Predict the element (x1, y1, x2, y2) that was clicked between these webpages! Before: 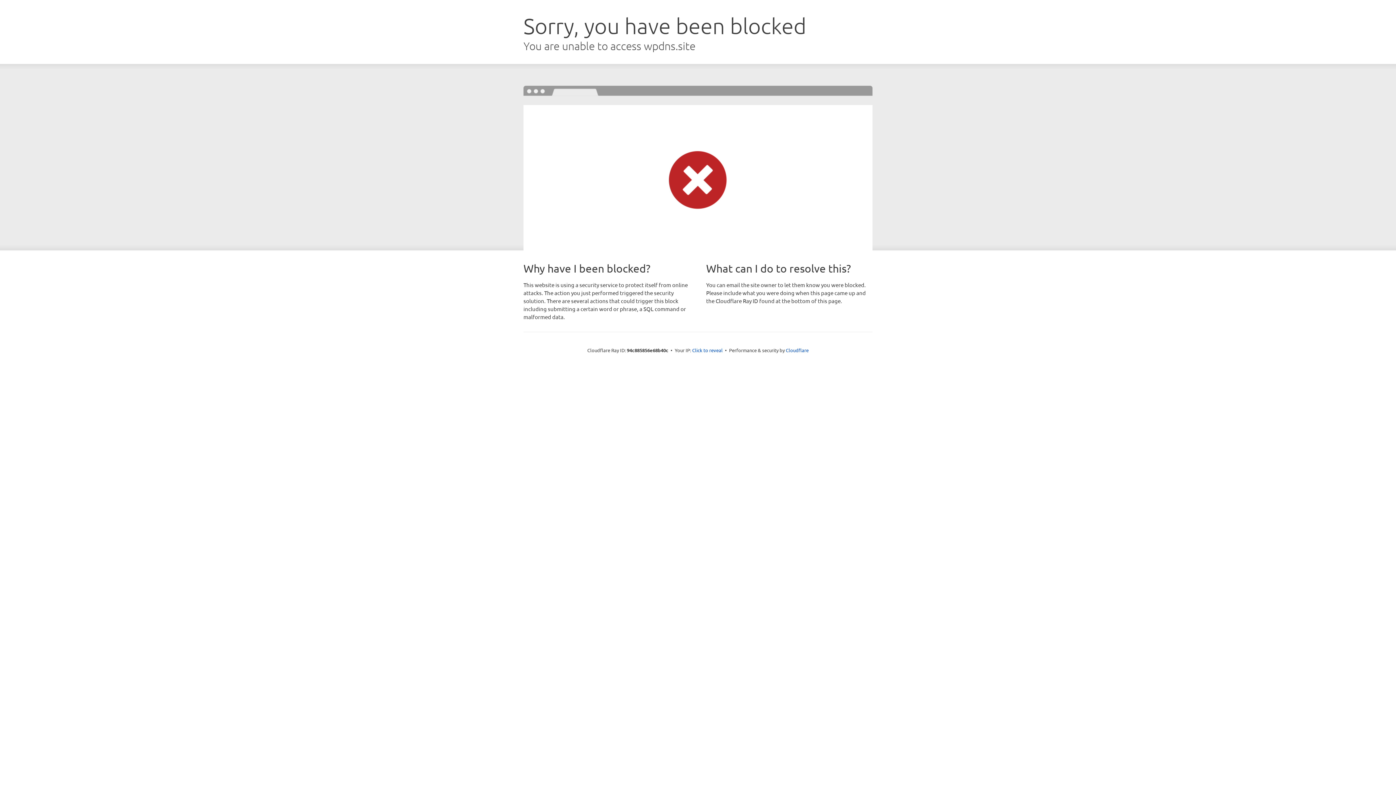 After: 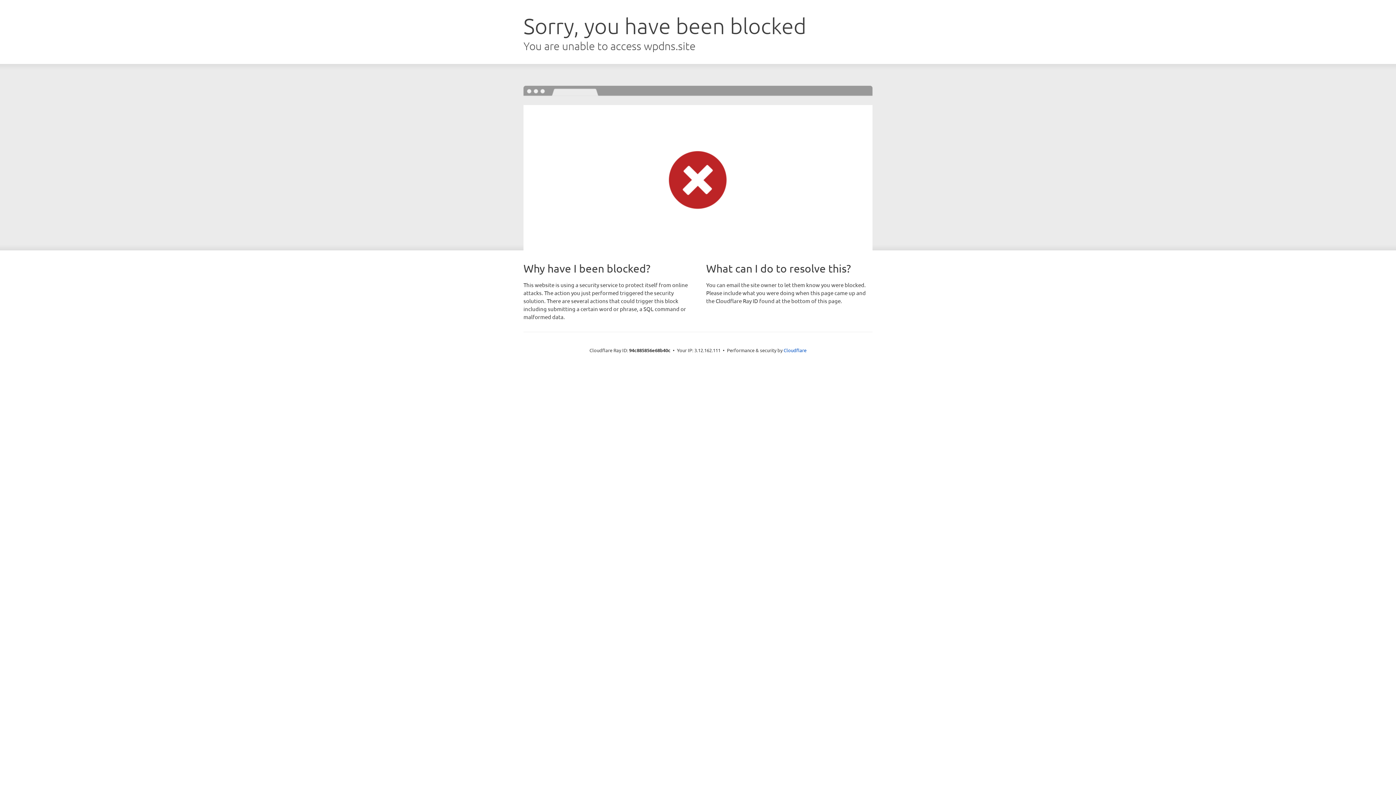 Action: label: Click to reveal bbox: (692, 346, 722, 353)